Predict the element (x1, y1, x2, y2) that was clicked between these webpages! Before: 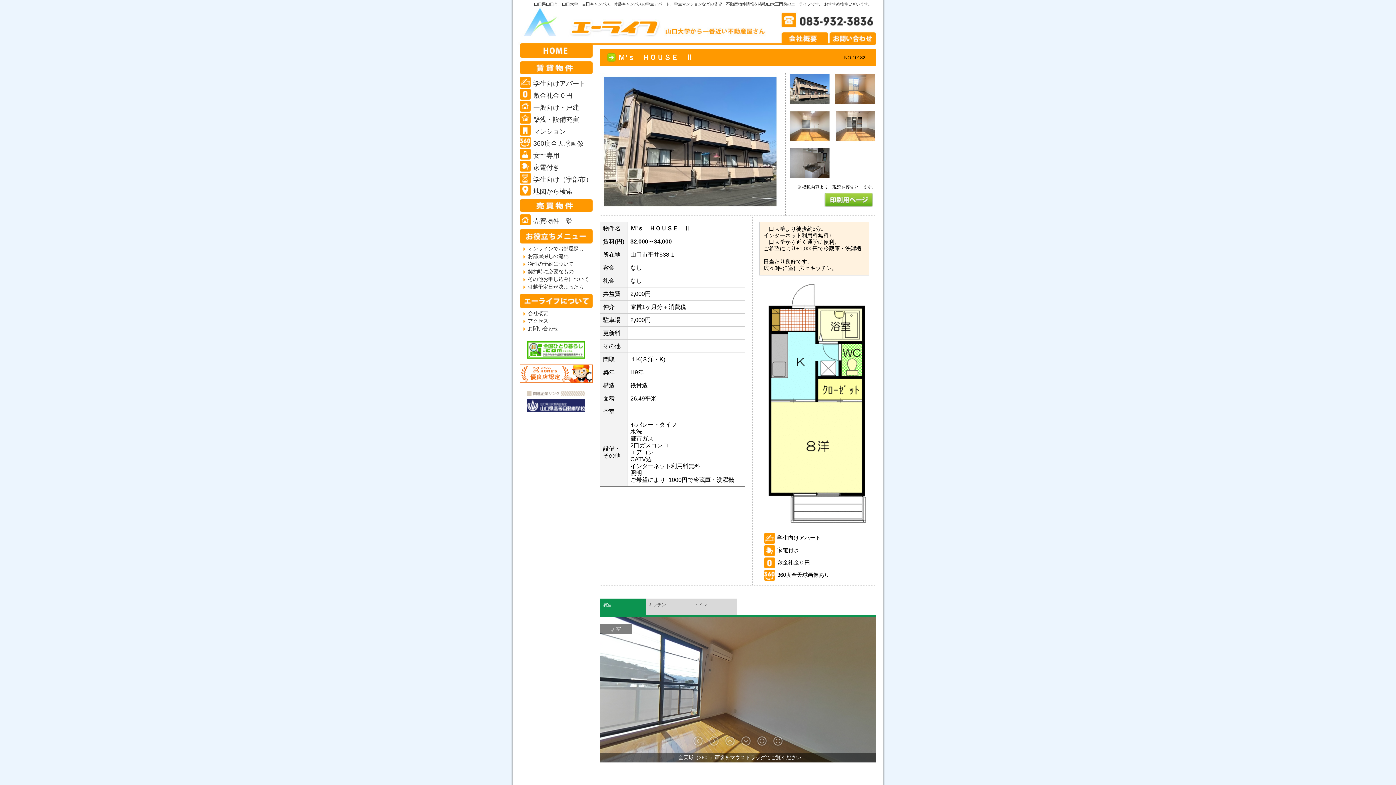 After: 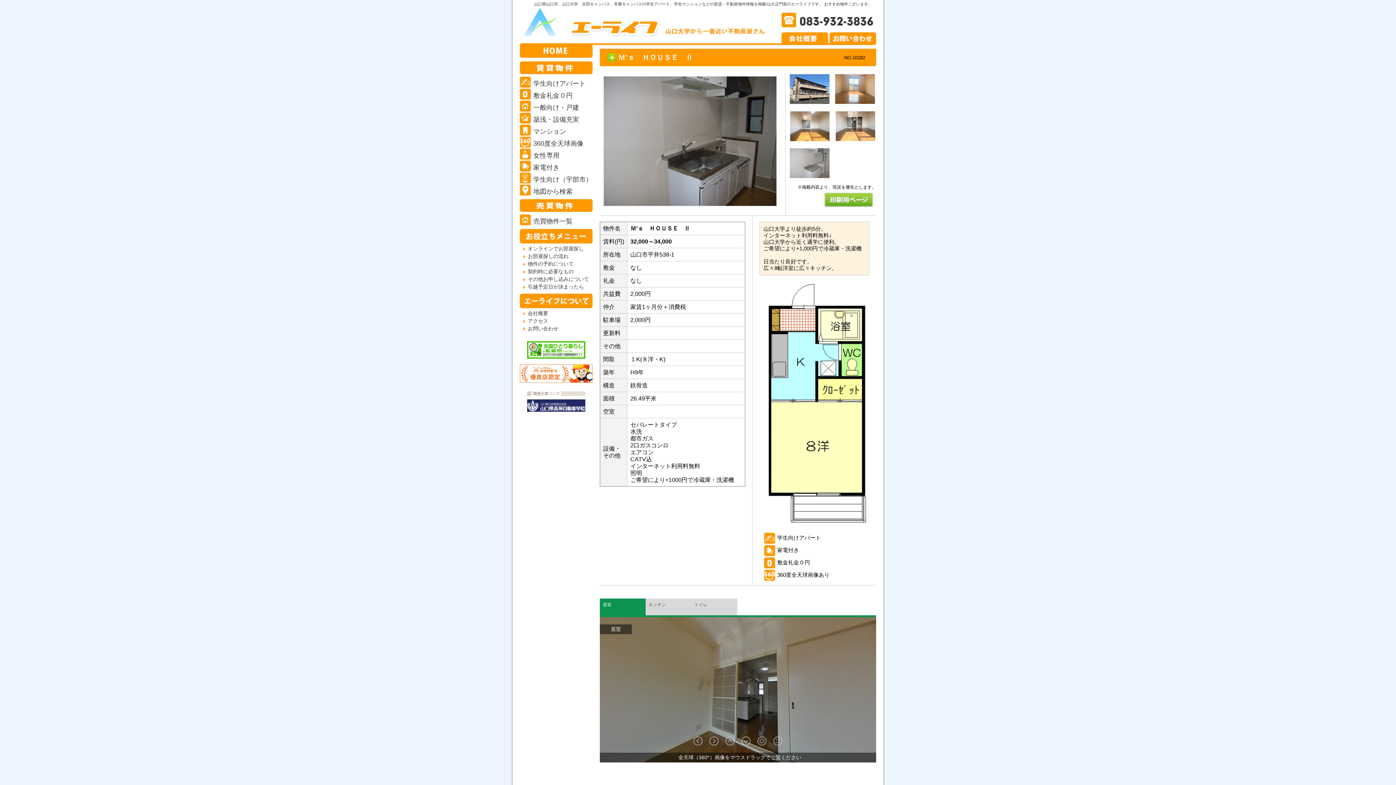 Action: bbox: (789, 173, 830, 178)